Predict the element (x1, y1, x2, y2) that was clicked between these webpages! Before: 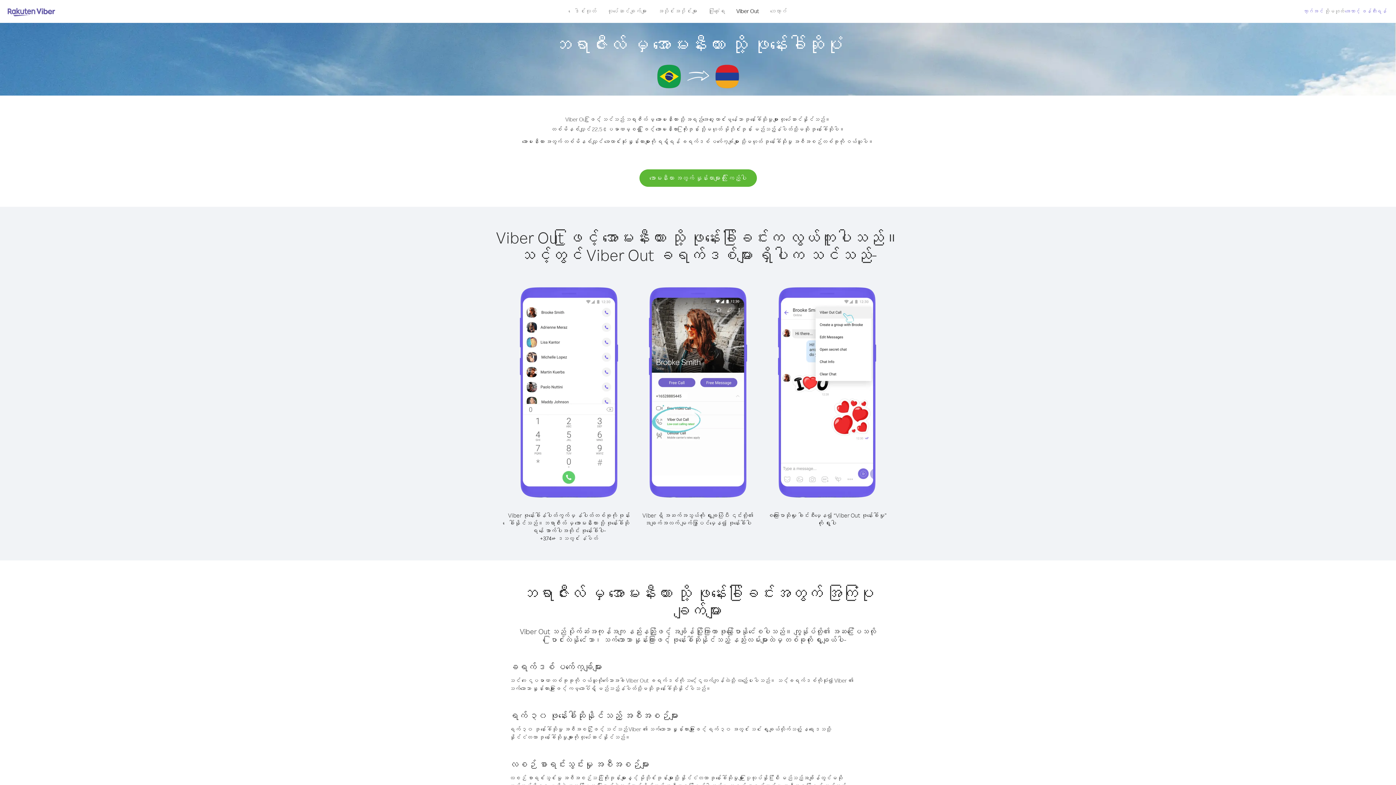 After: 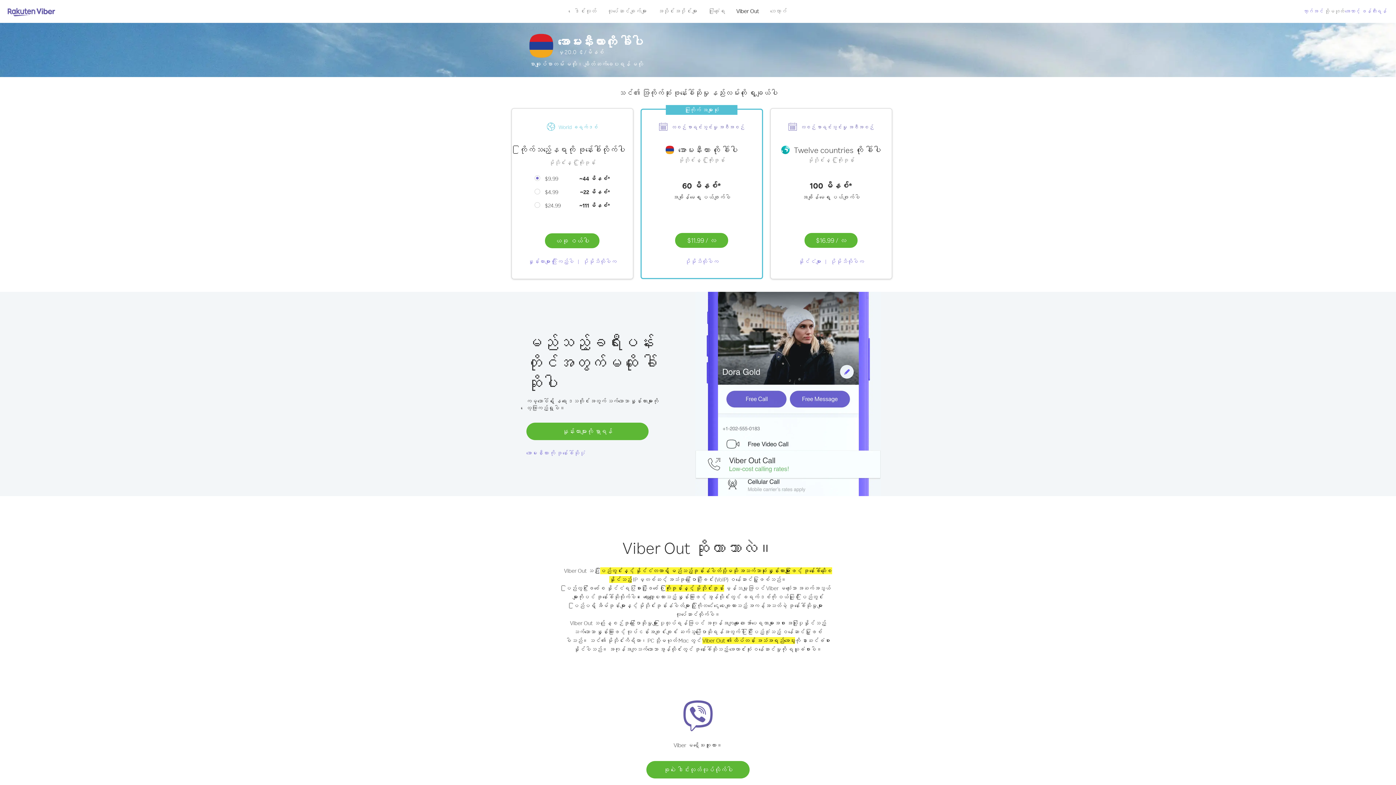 Action: bbox: (639, 169, 756, 186) label: အာမေးနီးယား အတွက် နှုန်းထားများကို ကြည့်ပါ